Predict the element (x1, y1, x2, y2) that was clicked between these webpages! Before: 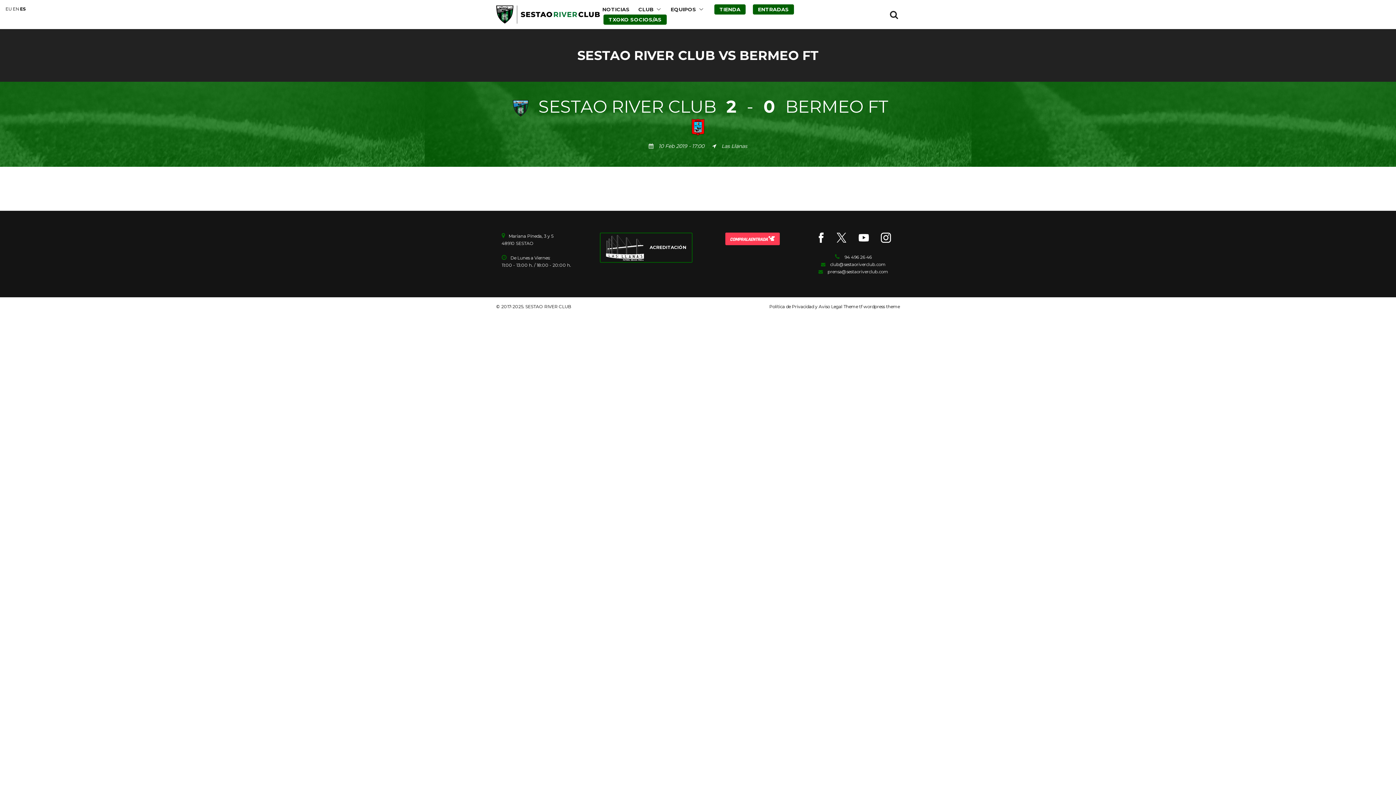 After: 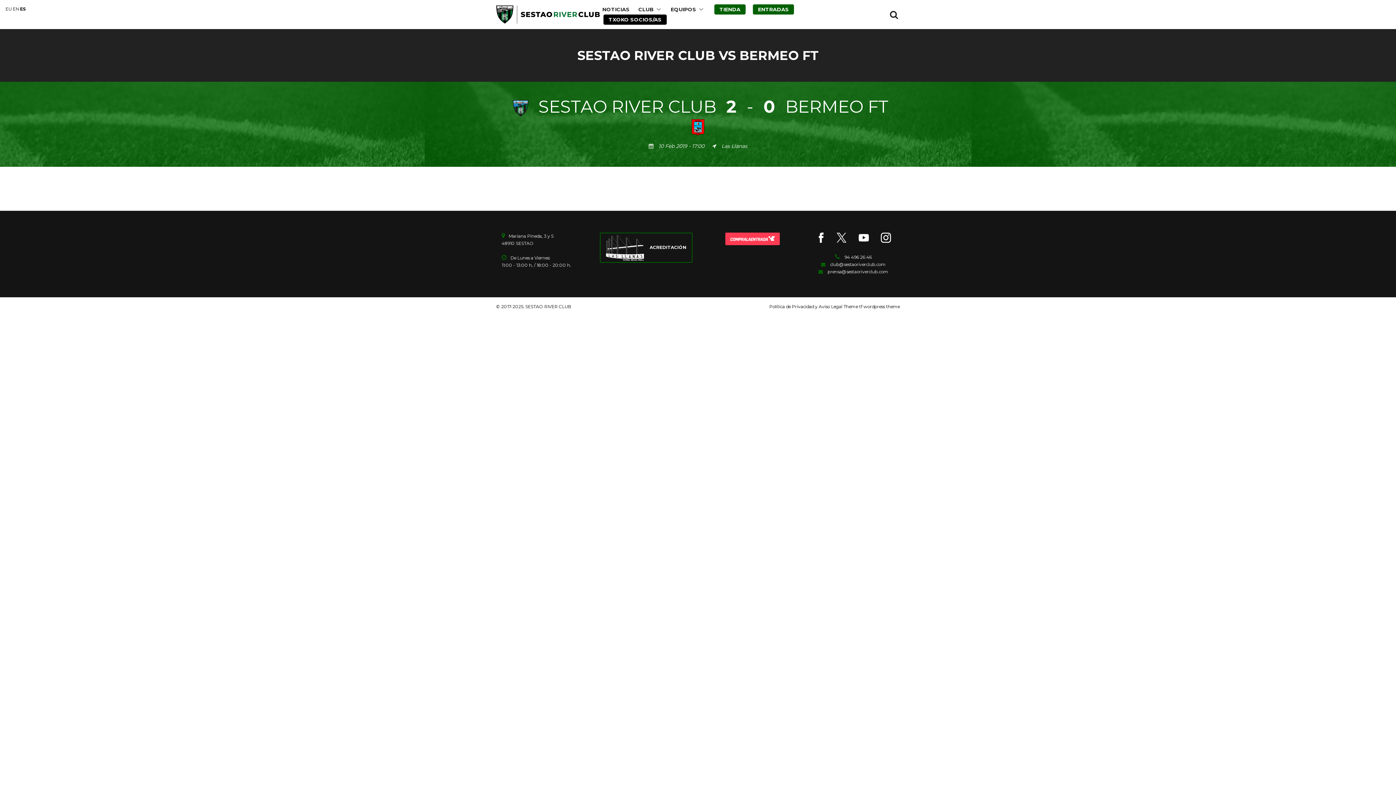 Action: label: TXOKO SOCIOS/AS bbox: (603, 14, 666, 24)